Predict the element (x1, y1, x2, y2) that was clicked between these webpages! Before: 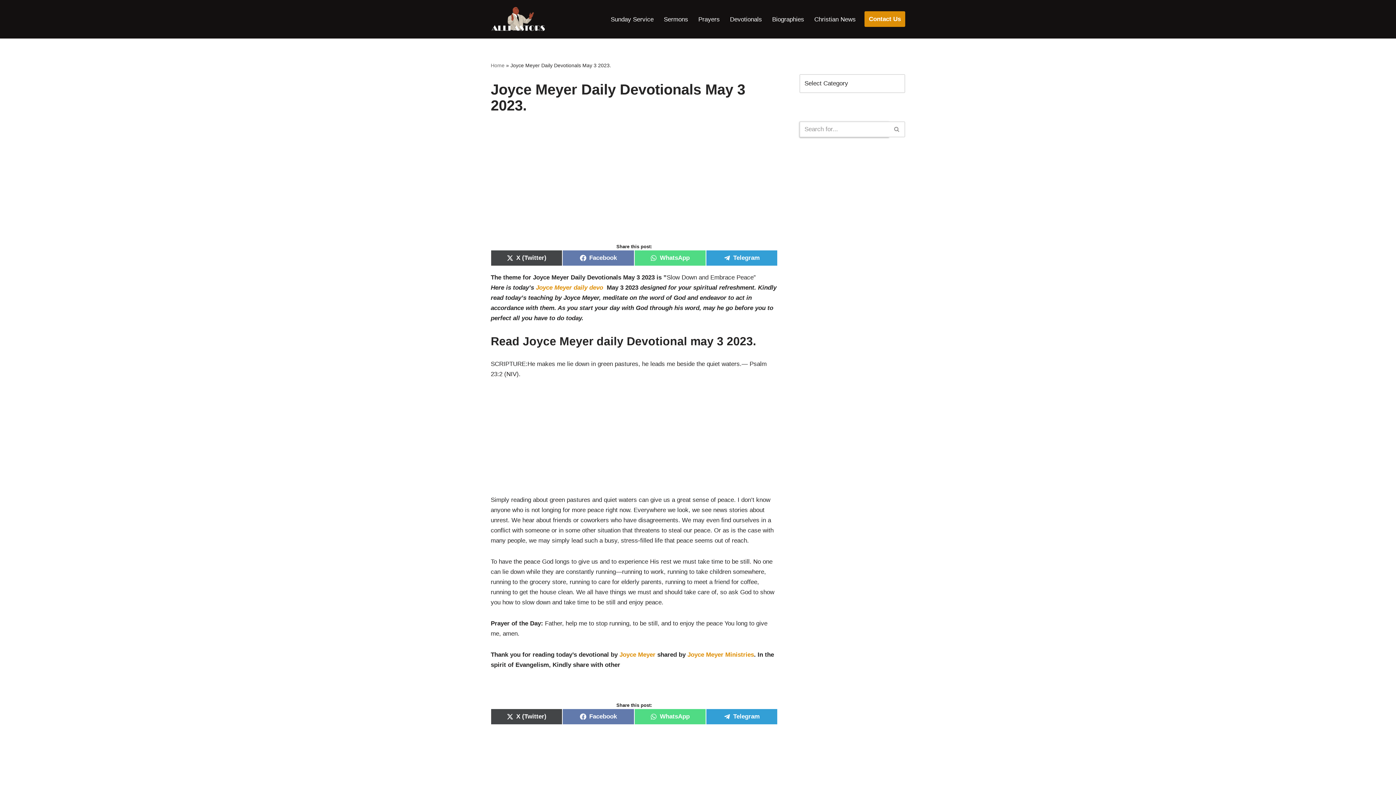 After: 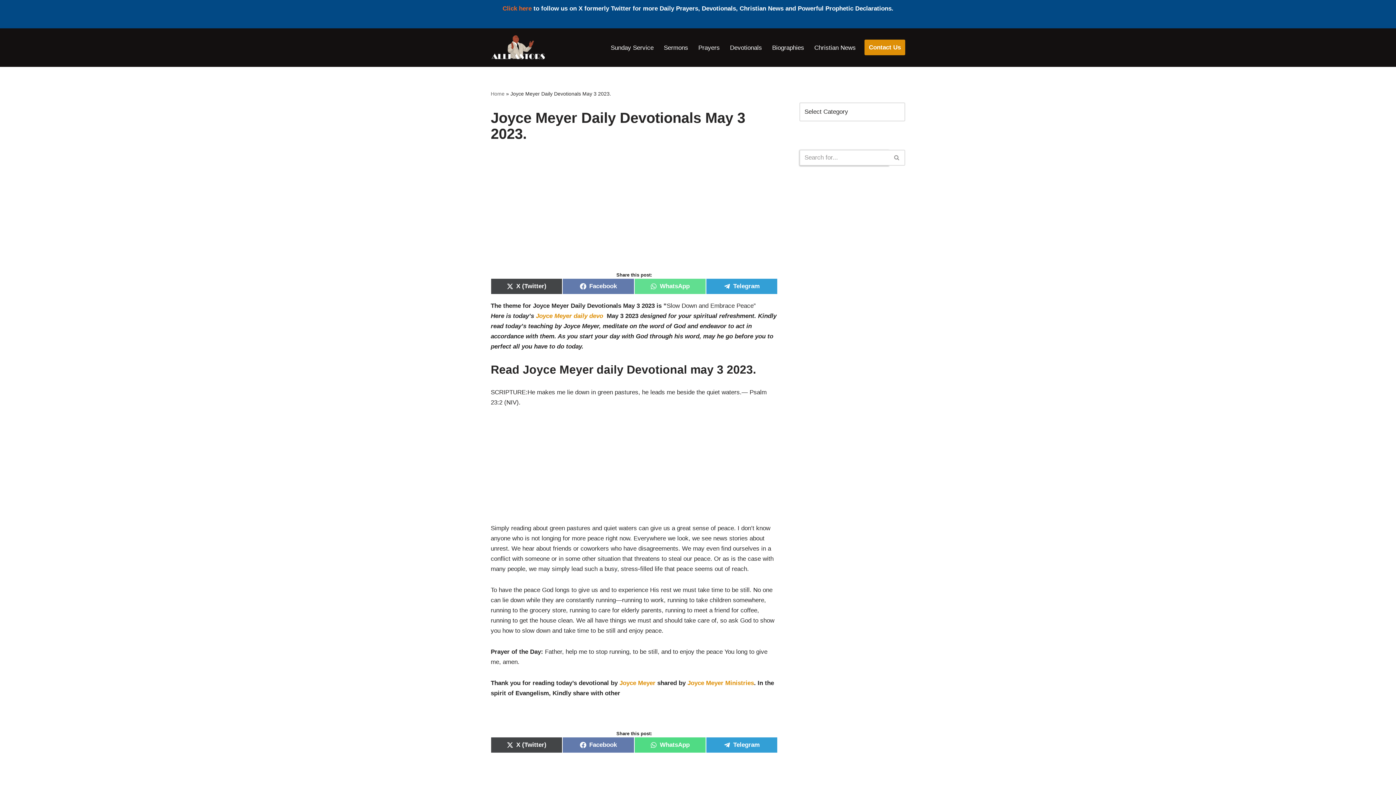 Action: bbox: (634, 250, 706, 266) label: Share on
WhatsApp